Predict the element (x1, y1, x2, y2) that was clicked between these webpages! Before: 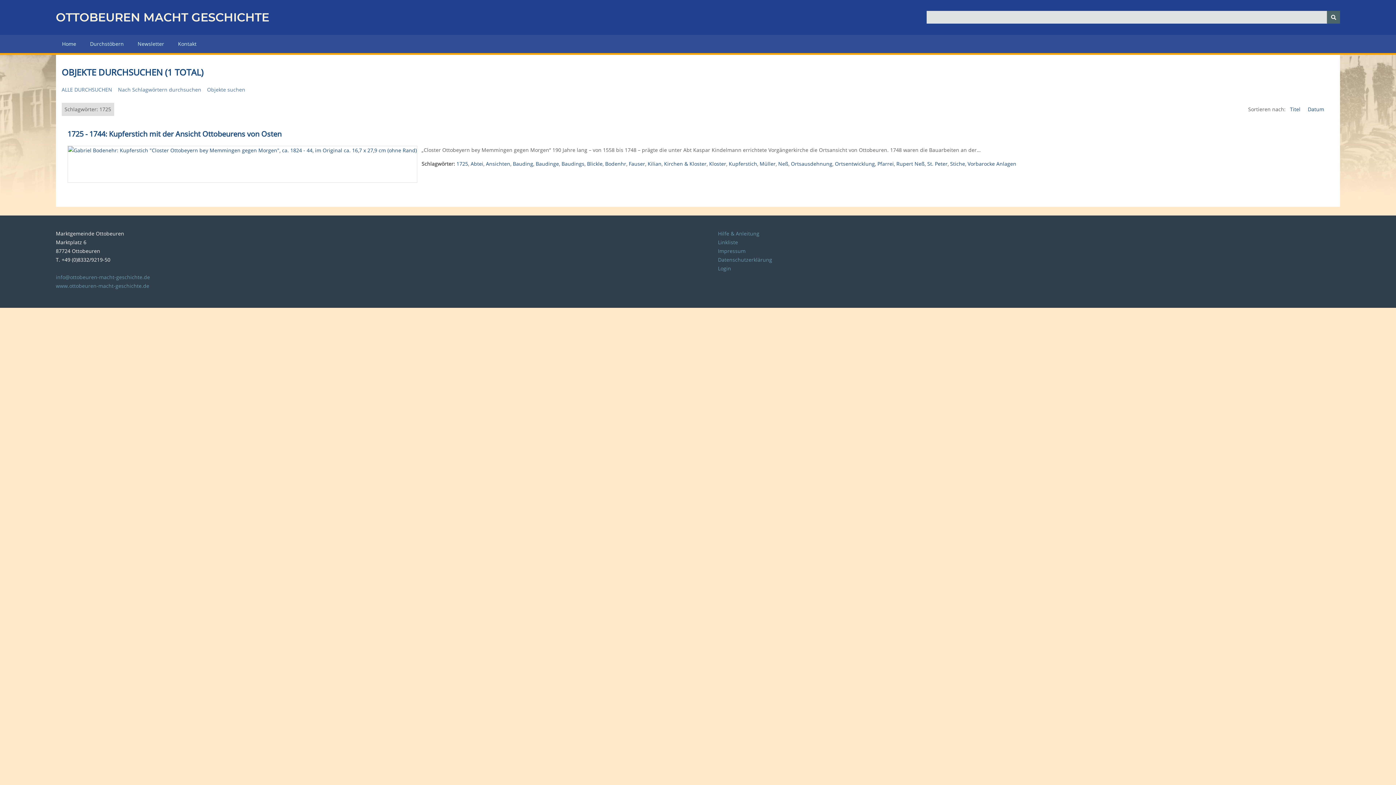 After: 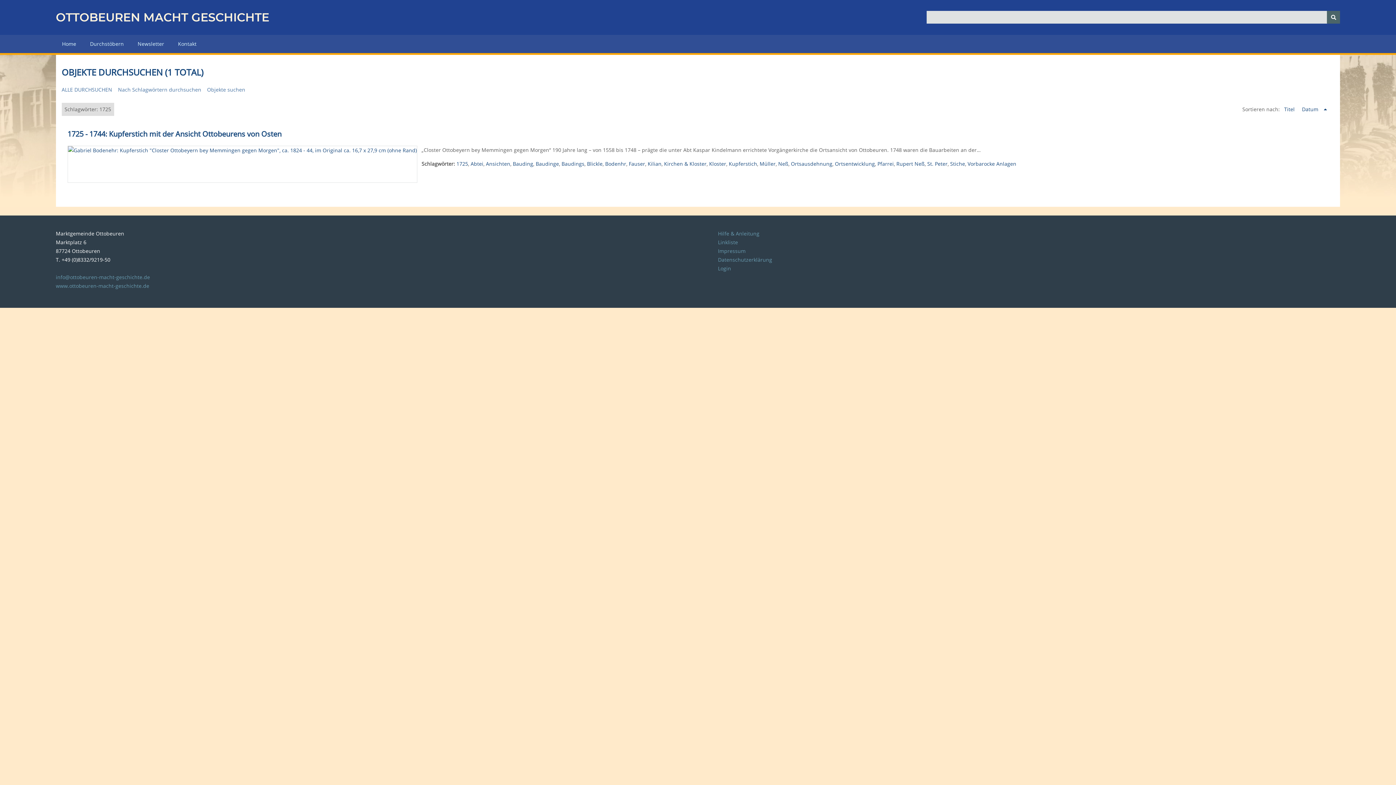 Action: bbox: (1308, 105, 1327, 112) label: Datum